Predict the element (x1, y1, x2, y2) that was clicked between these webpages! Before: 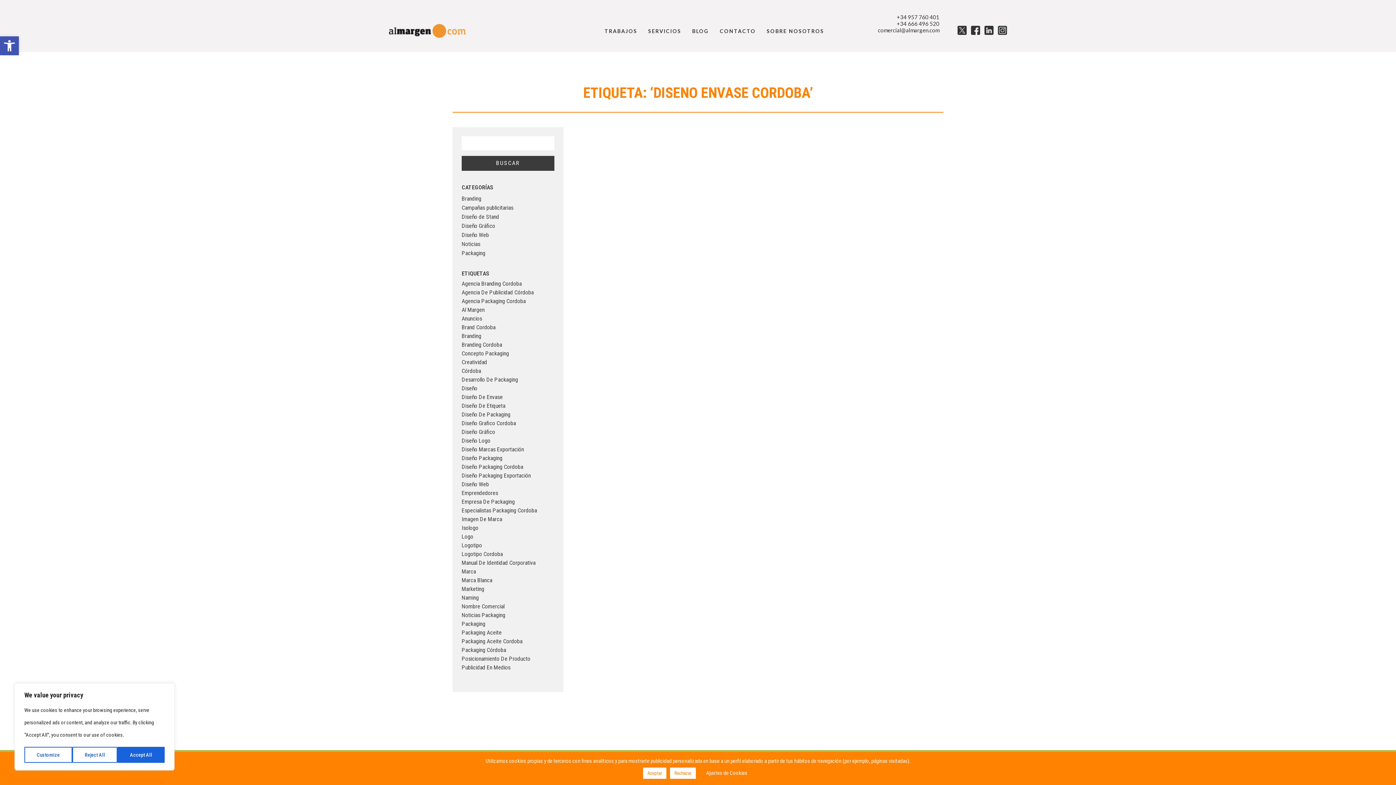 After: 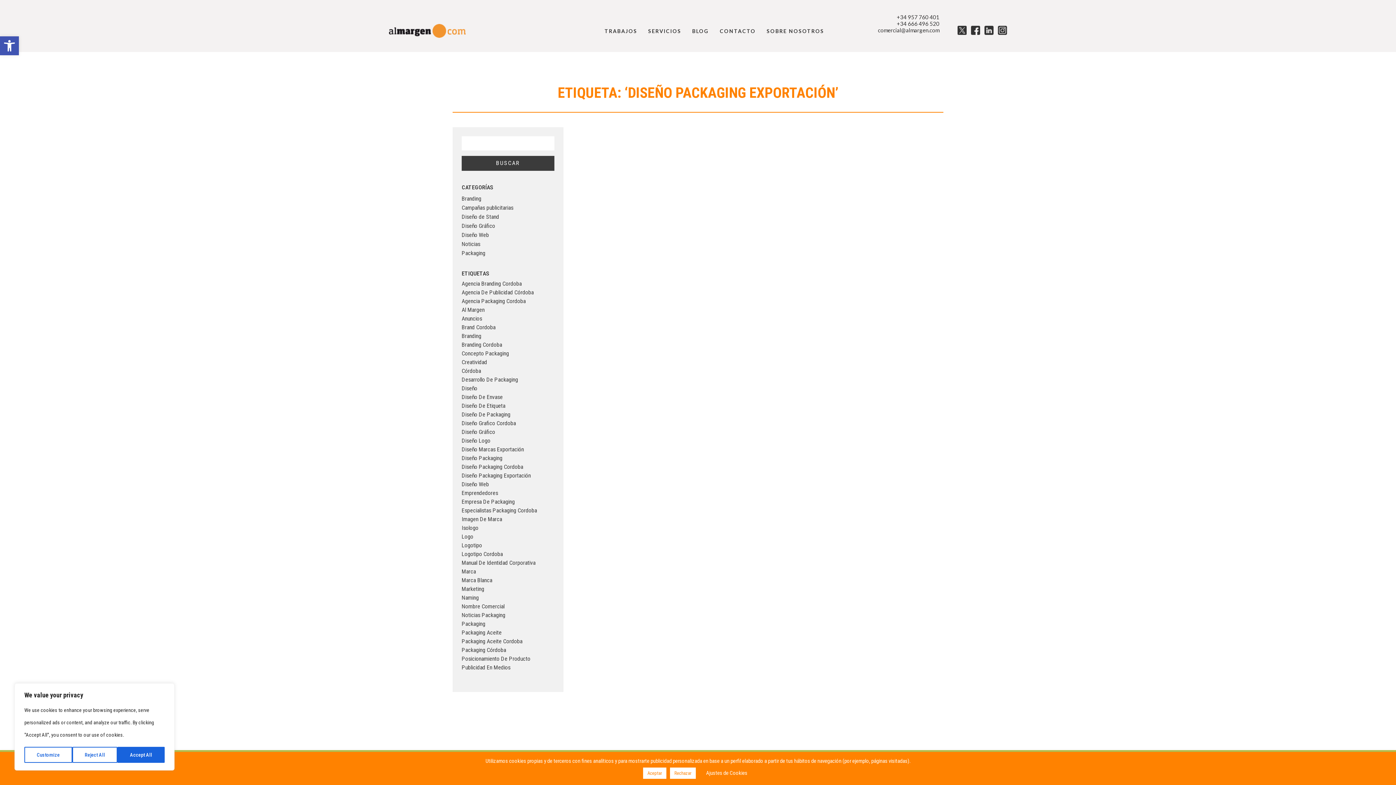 Action: bbox: (461, 471, 554, 480) label: diseño packaging exportación (33 elementos)